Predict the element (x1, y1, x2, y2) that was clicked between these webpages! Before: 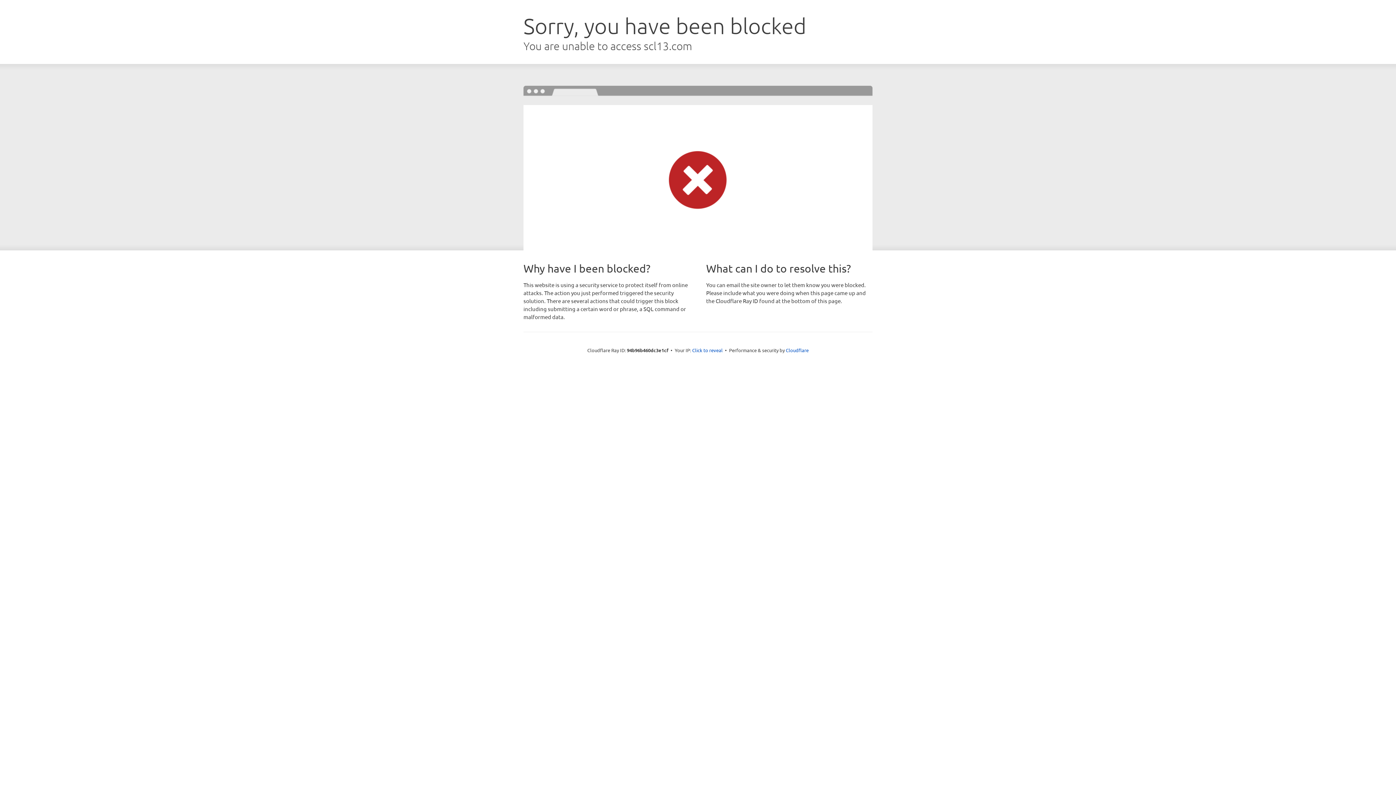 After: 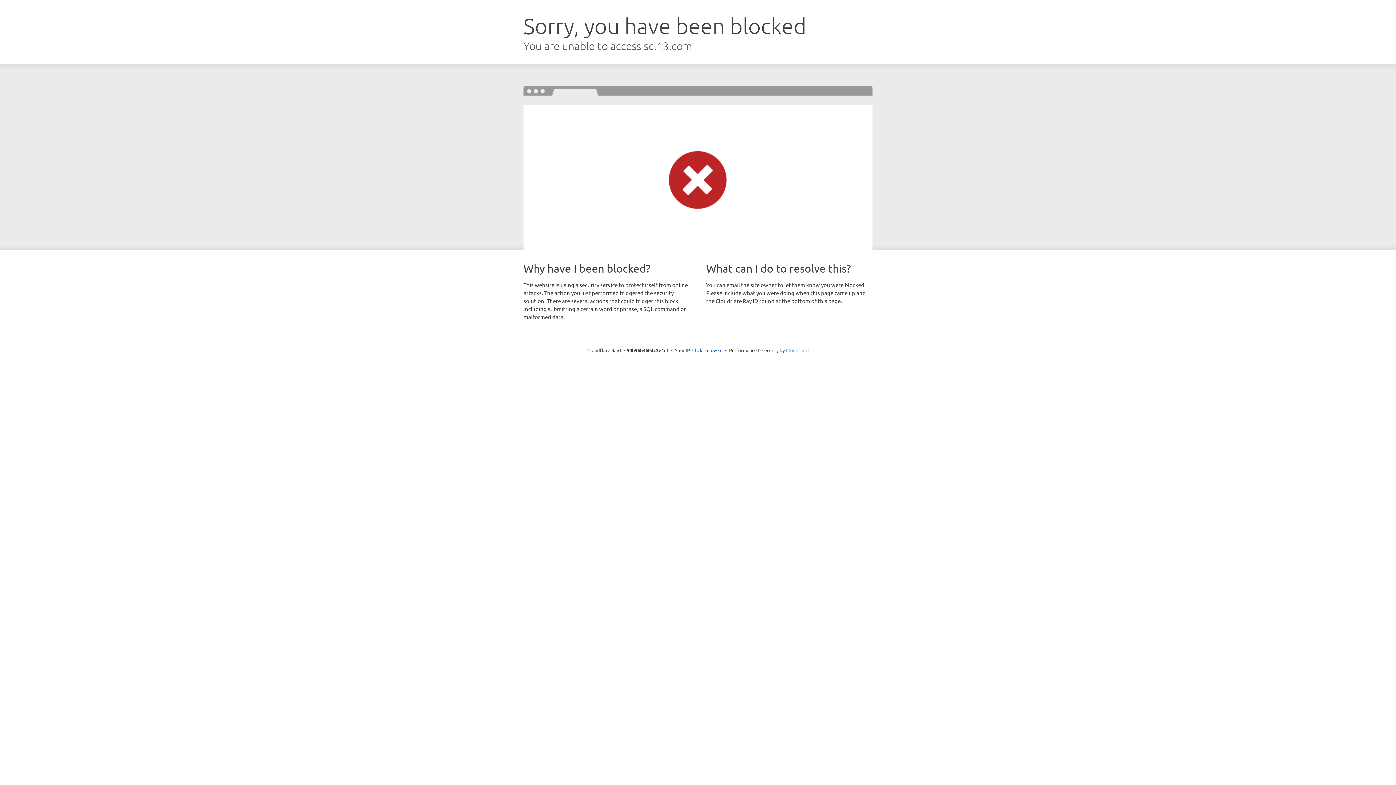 Action: bbox: (786, 347, 808, 353) label: Cloudflare